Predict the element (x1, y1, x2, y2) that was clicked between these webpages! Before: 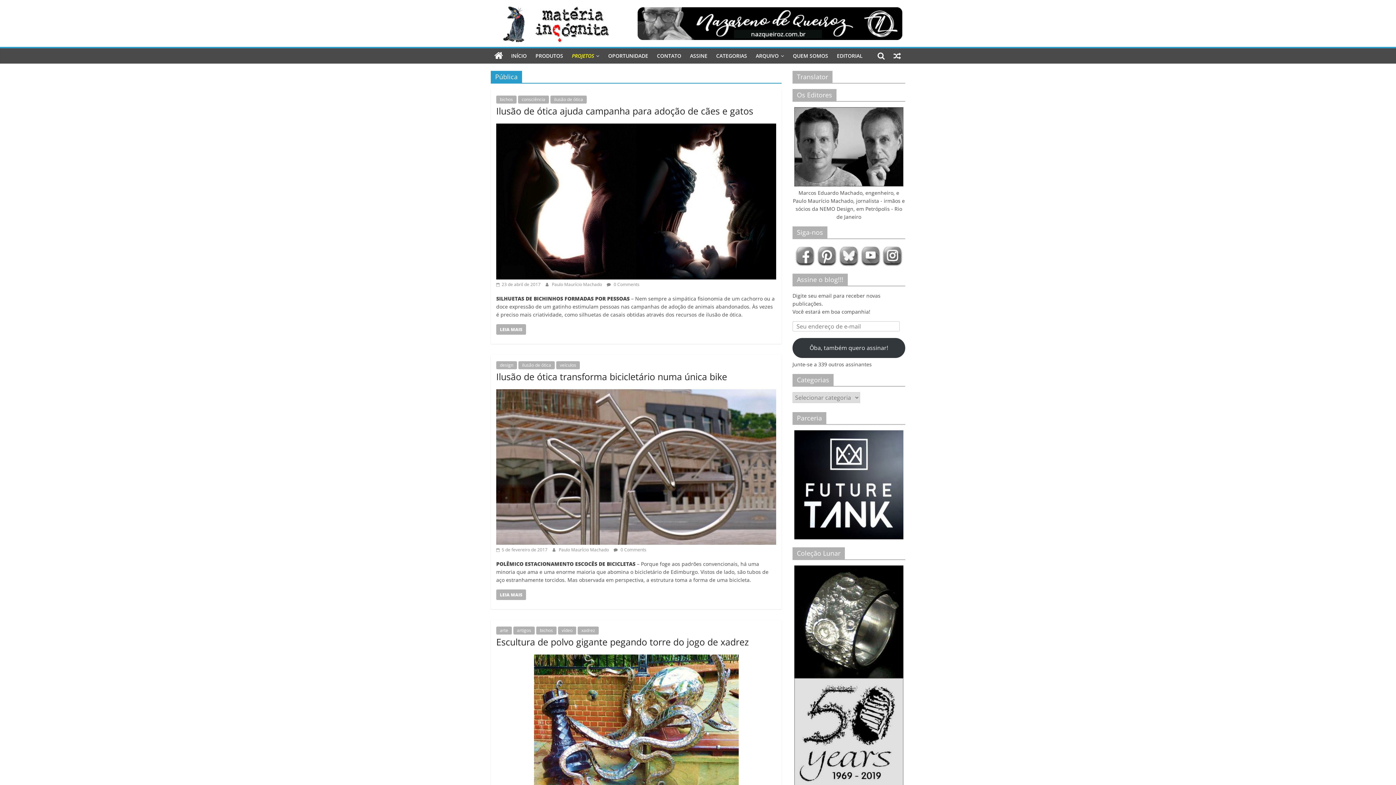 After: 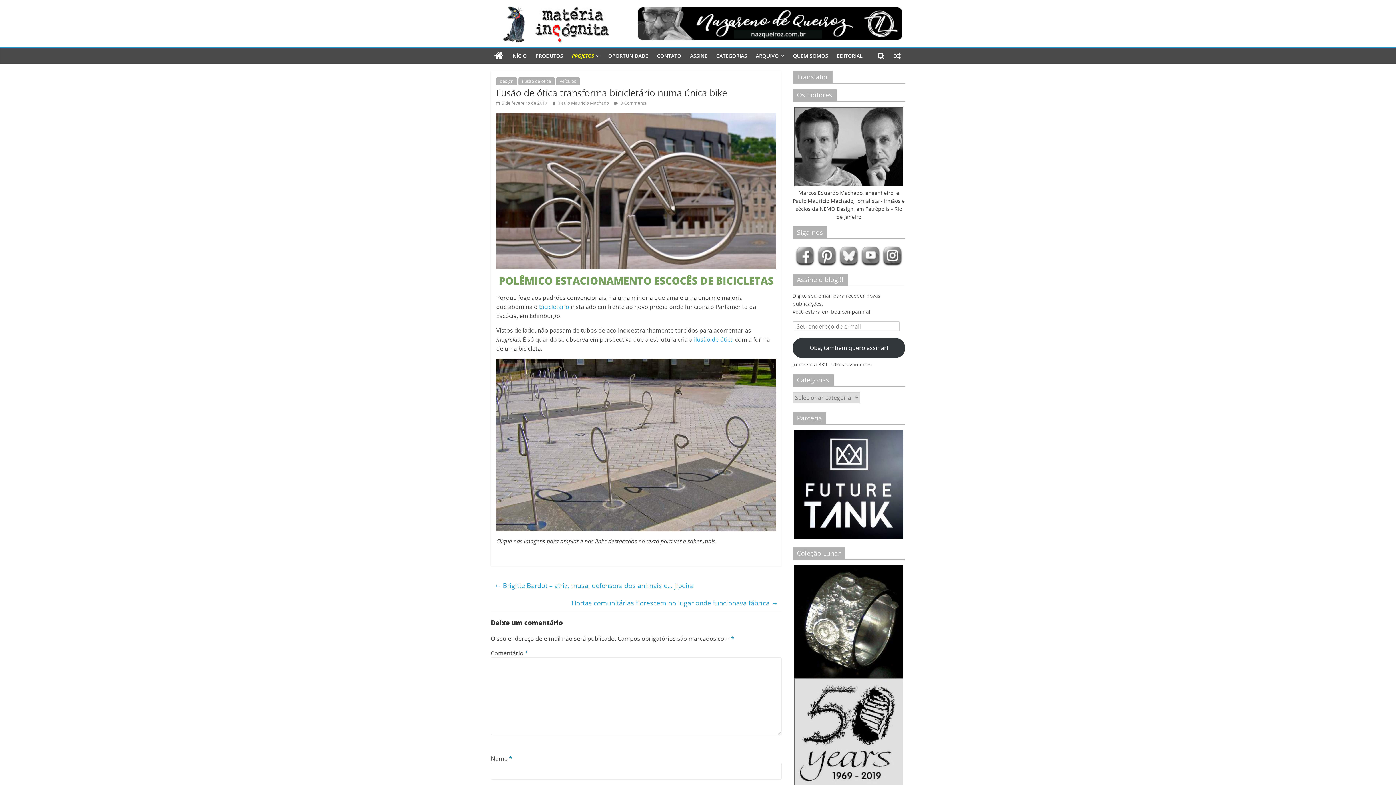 Action: bbox: (496, 370, 727, 382) label: Ilusão de ótica transforma bicicletário numa única bike